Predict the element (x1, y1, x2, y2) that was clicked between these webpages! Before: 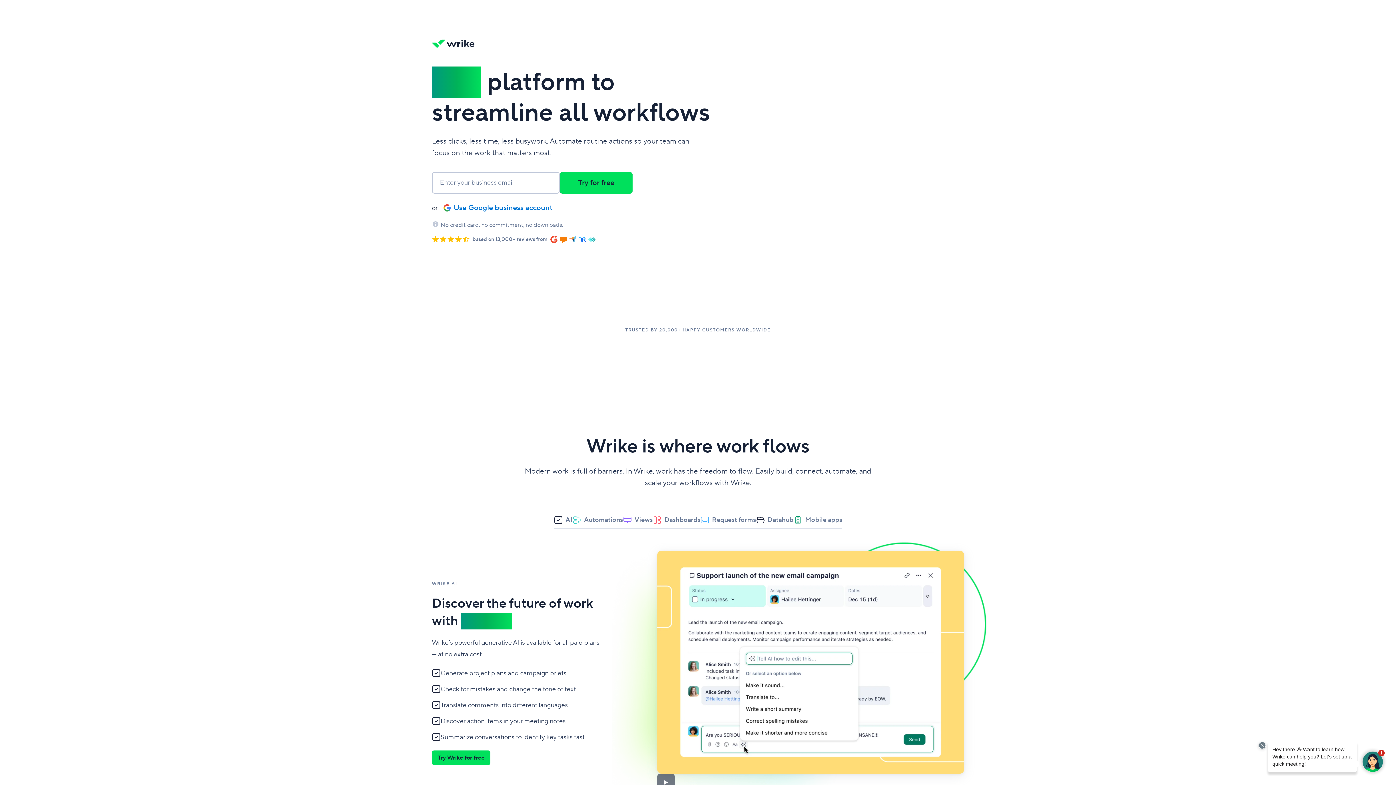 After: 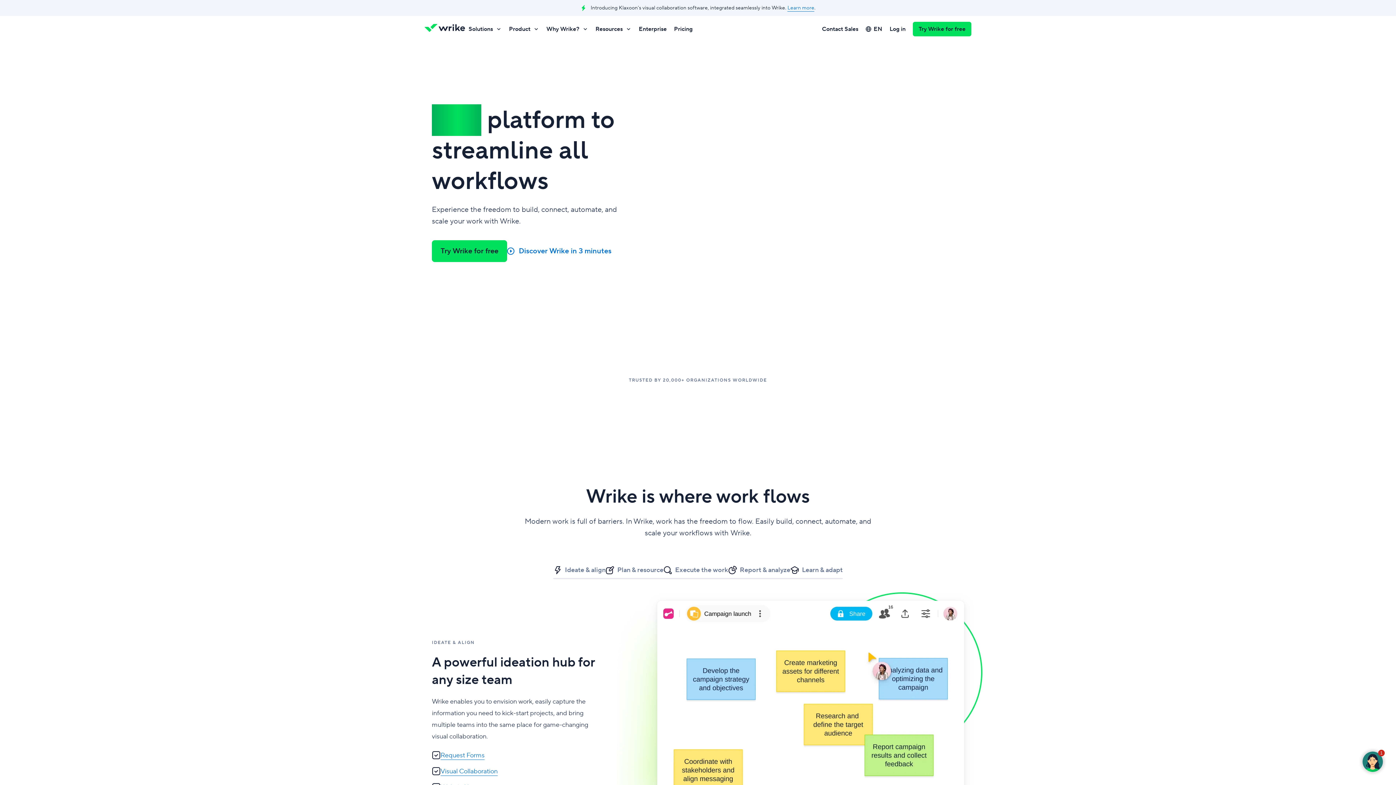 Action: bbox: (432, 52, 474, 60)